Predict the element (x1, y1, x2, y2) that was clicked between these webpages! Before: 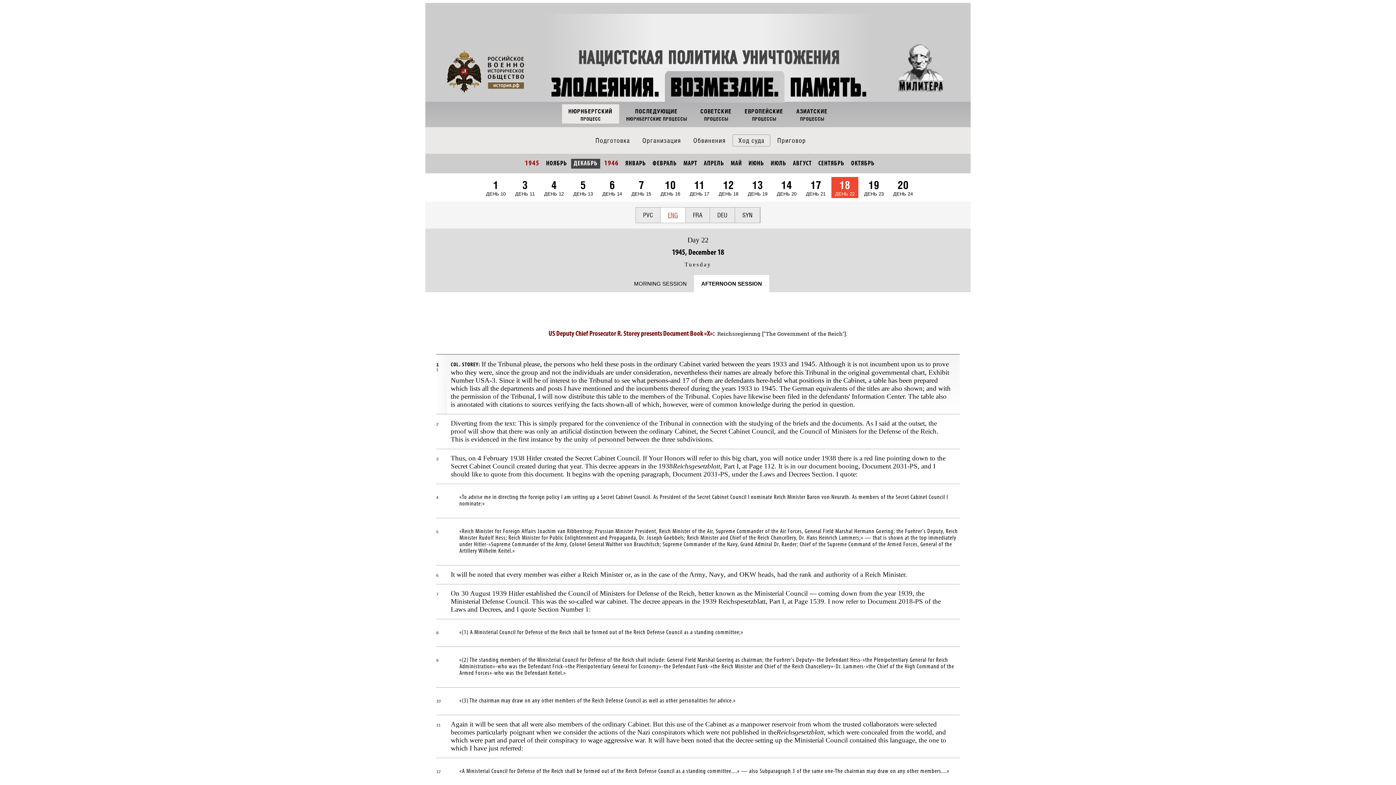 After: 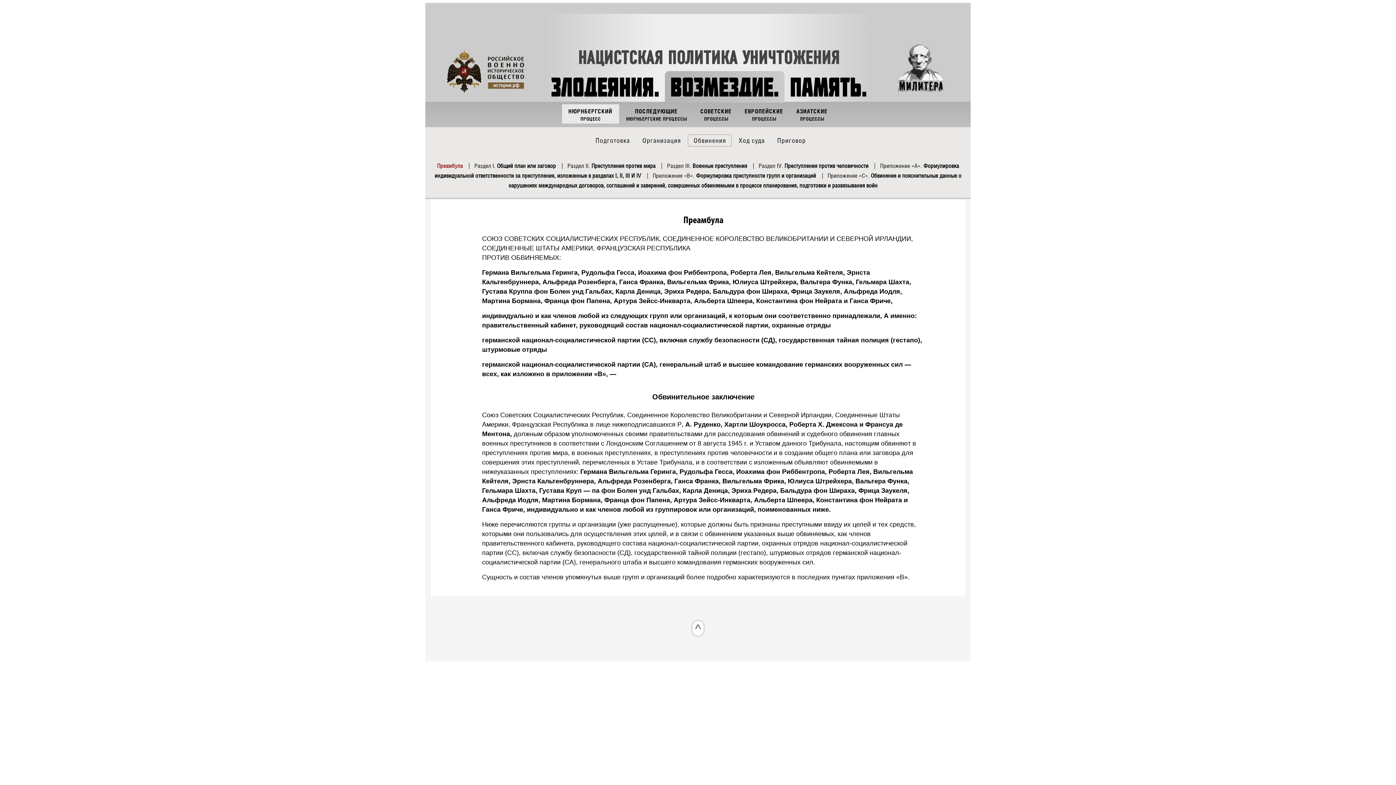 Action: label: Обвинения bbox: (688, 137, 731, 144)